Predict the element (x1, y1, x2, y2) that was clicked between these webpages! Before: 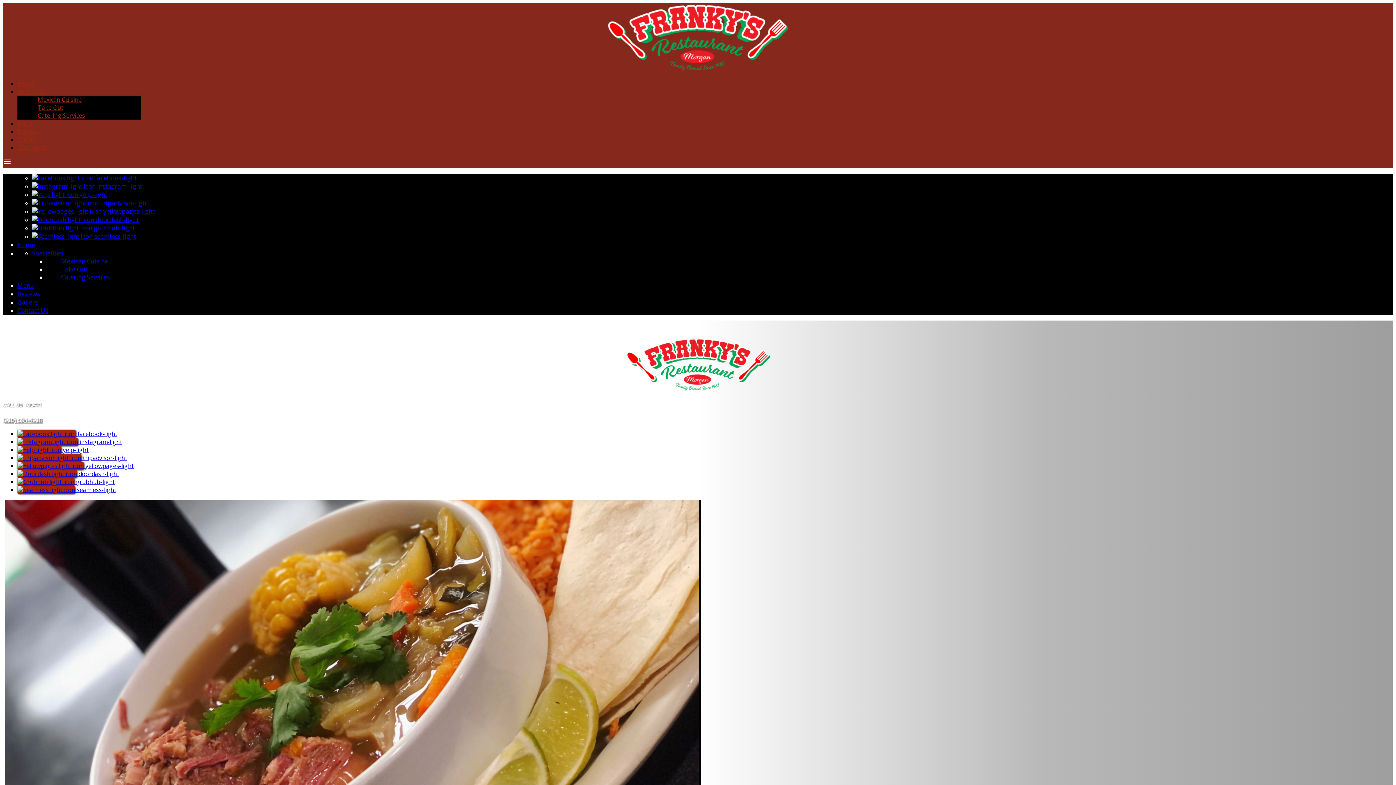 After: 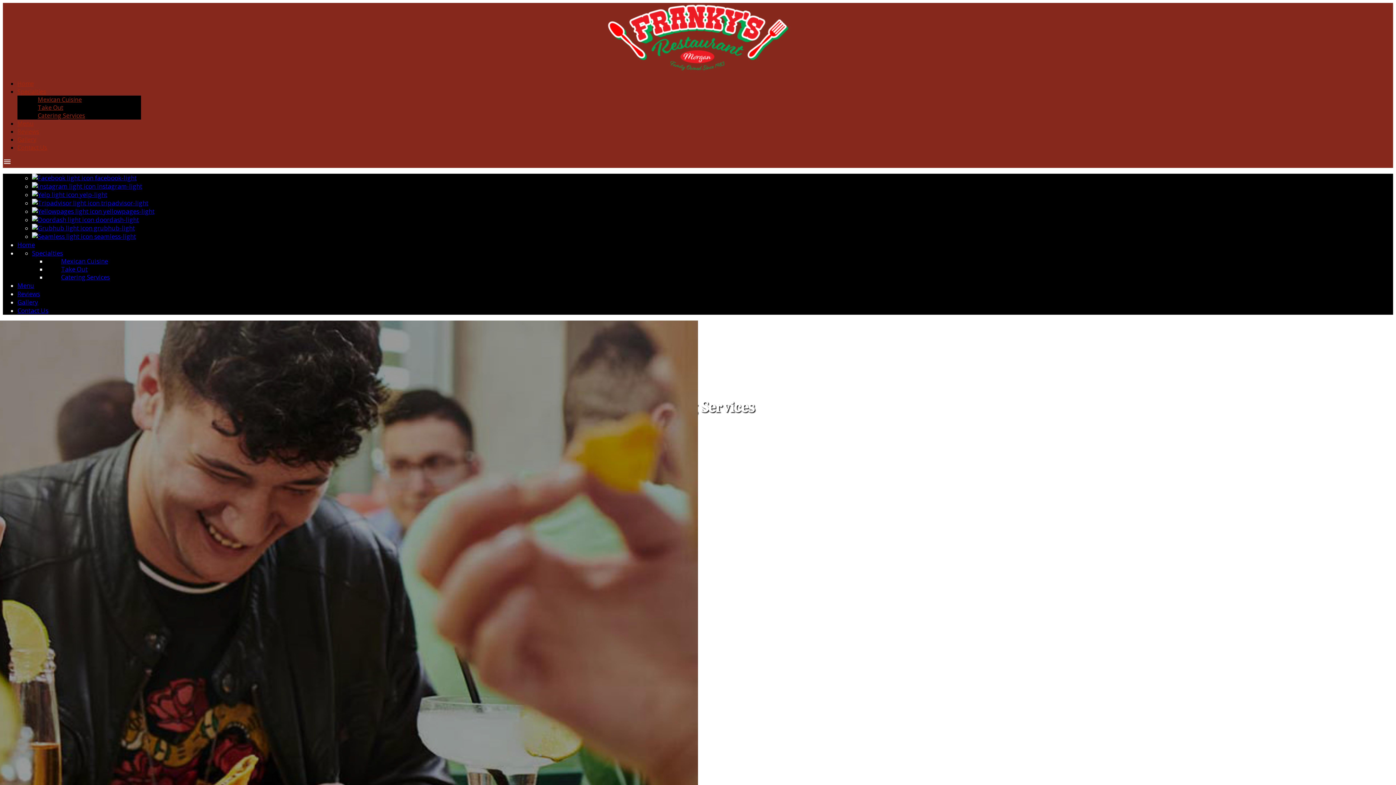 Action: label: Catering Services bbox: (46, 270, 109, 284)